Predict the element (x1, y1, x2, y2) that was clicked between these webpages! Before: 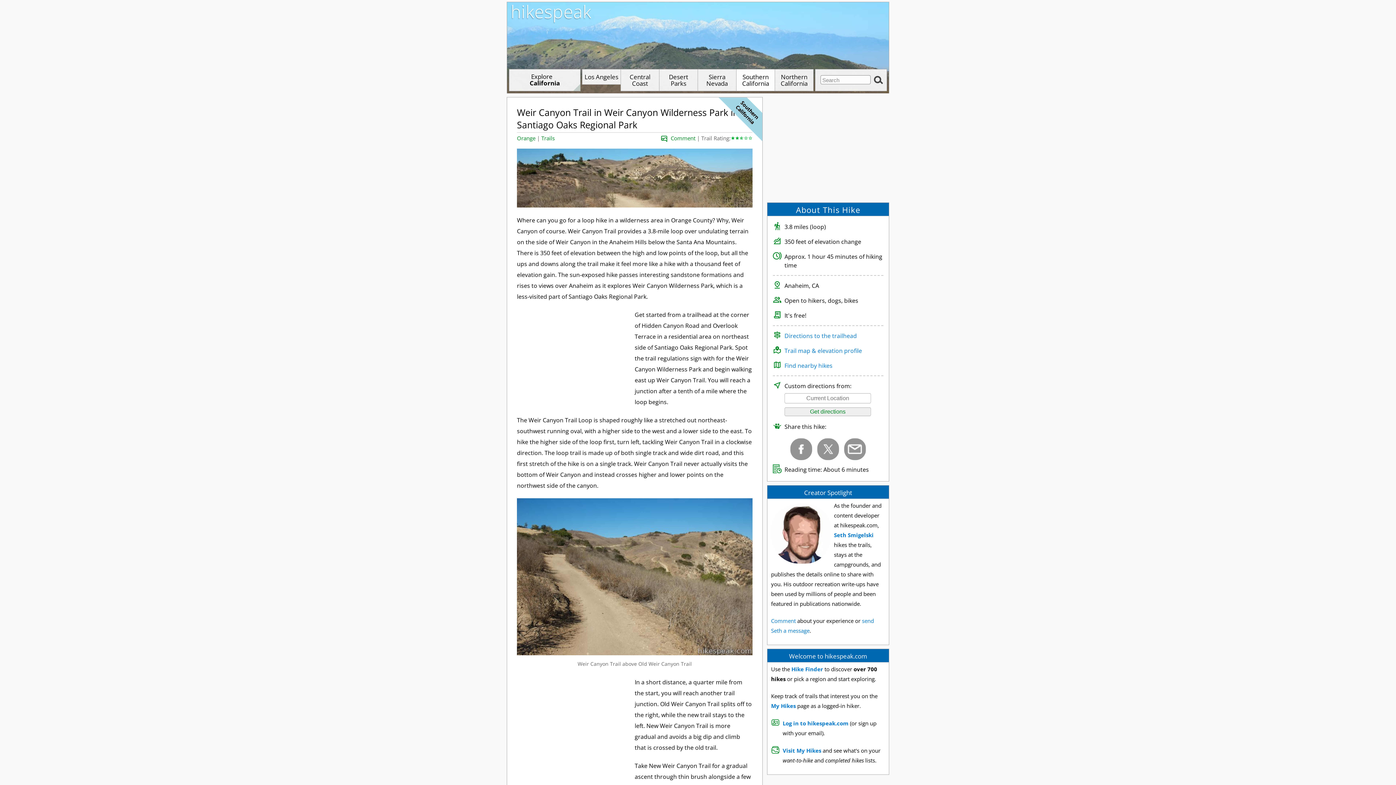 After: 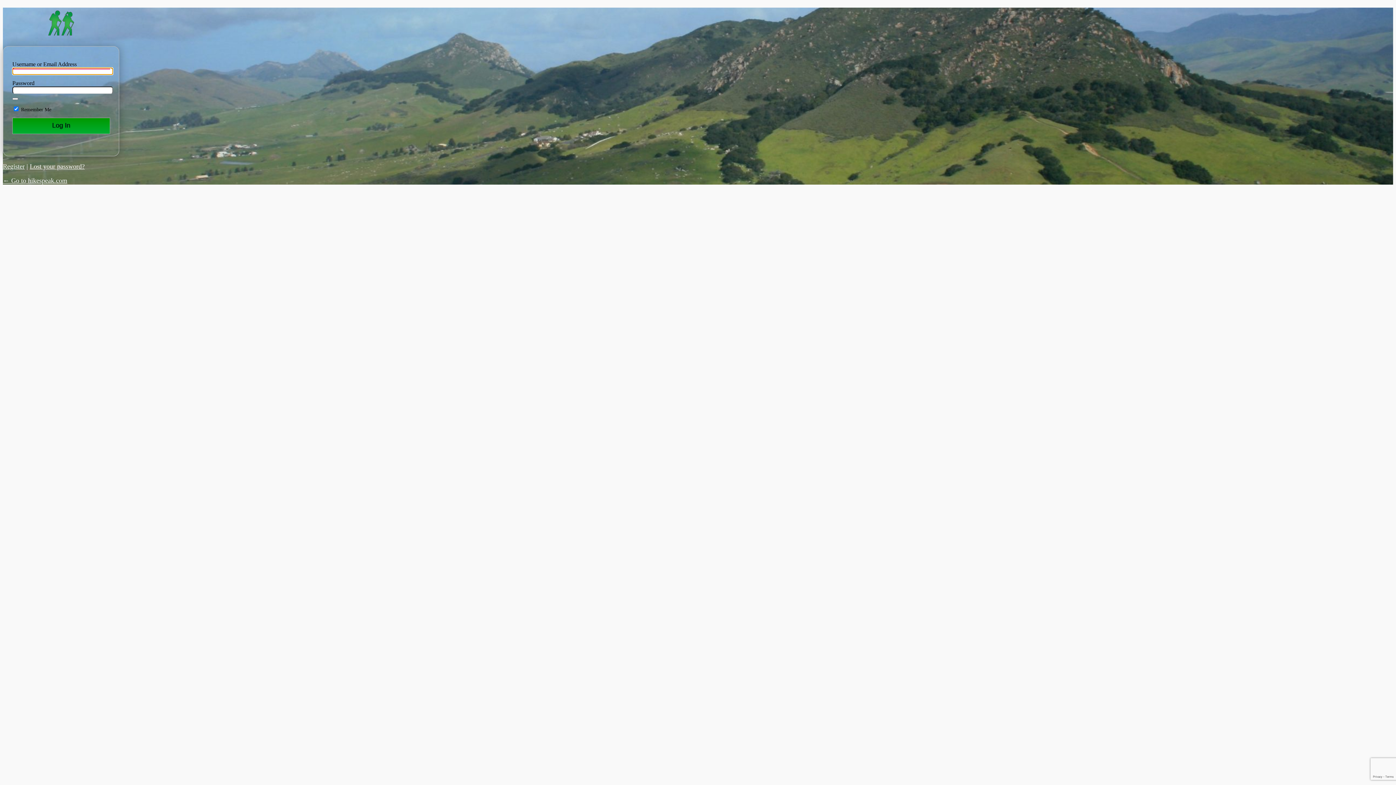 Action: bbox: (771, 720, 781, 727)